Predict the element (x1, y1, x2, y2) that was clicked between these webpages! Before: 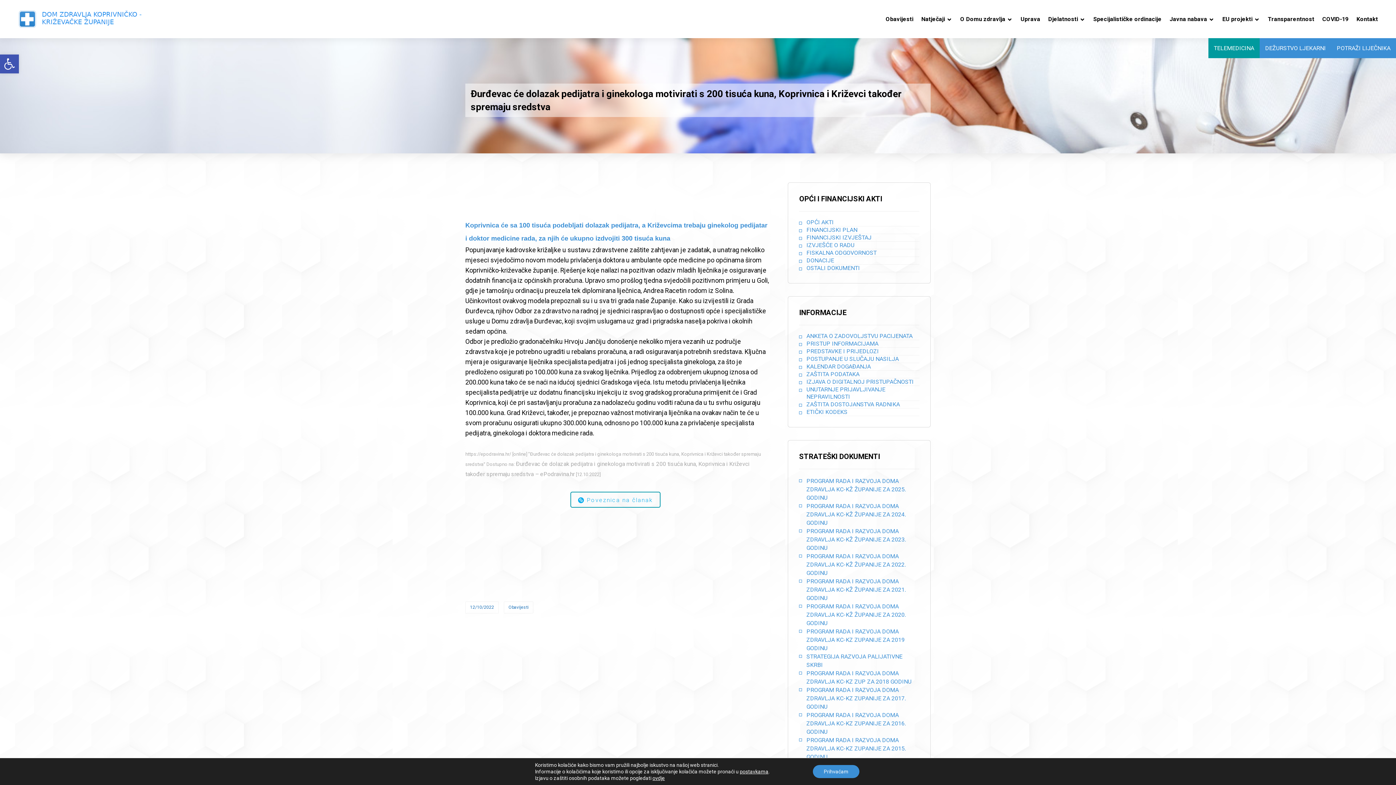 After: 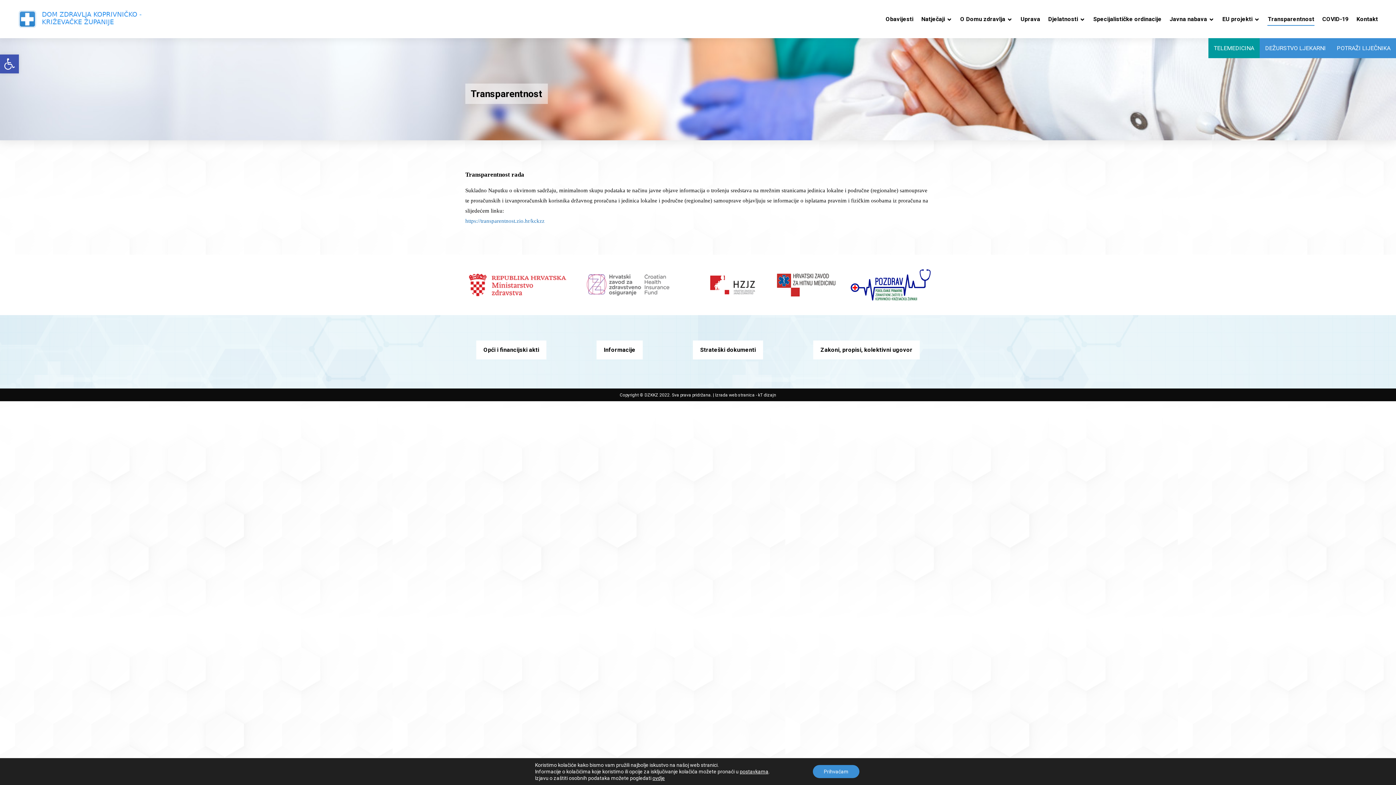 Action: bbox: (1267, 12, 1315, 25) label: Transparentnost